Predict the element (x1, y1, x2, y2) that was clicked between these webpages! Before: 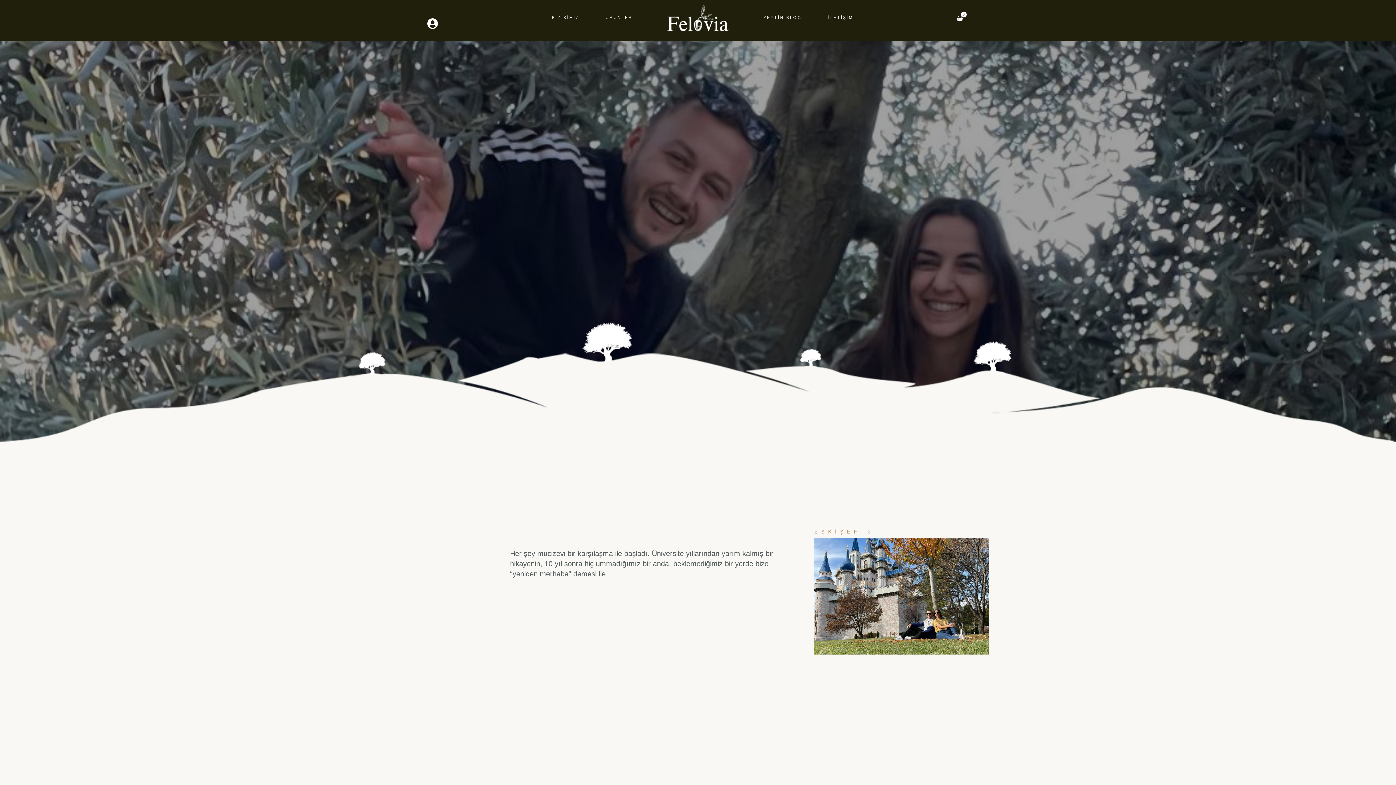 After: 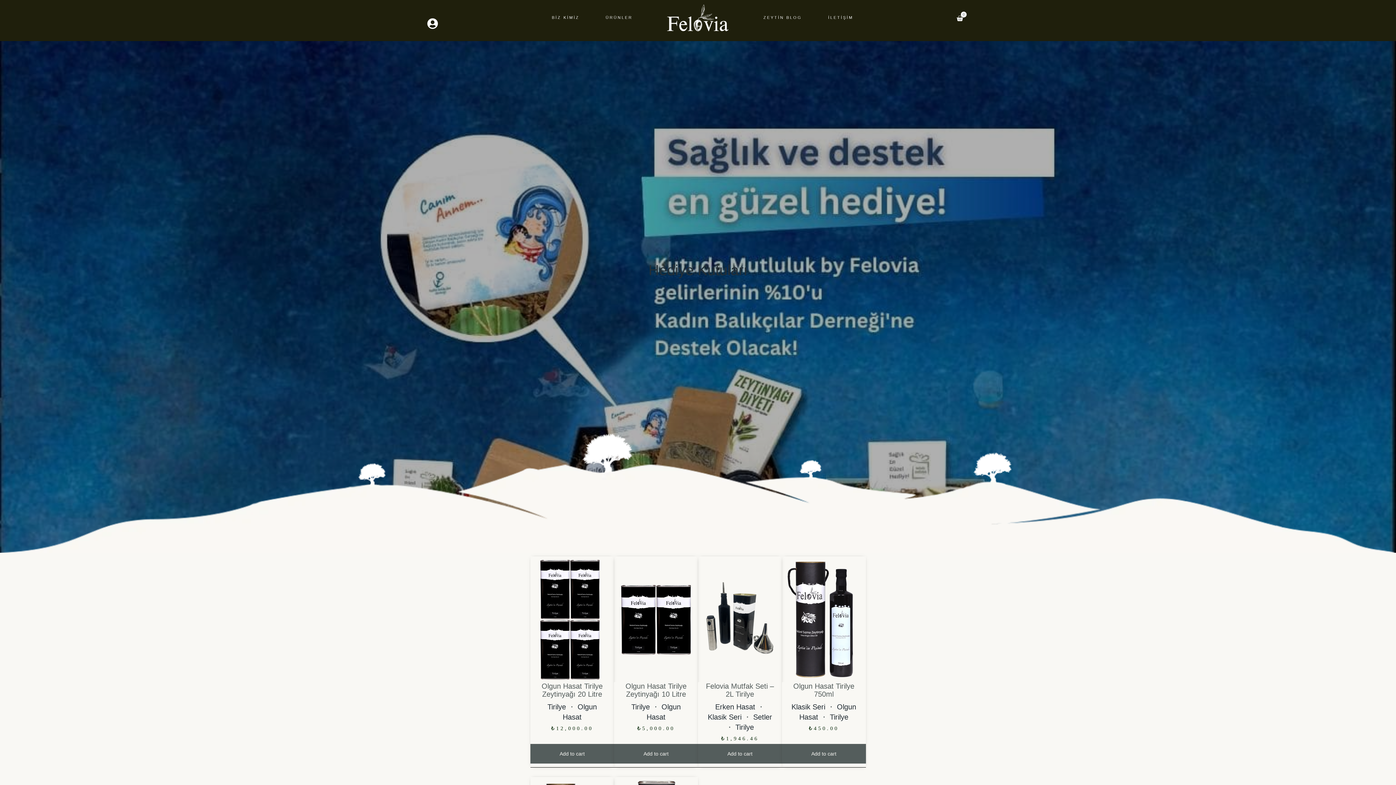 Action: bbox: (666, 29, 730, 37)